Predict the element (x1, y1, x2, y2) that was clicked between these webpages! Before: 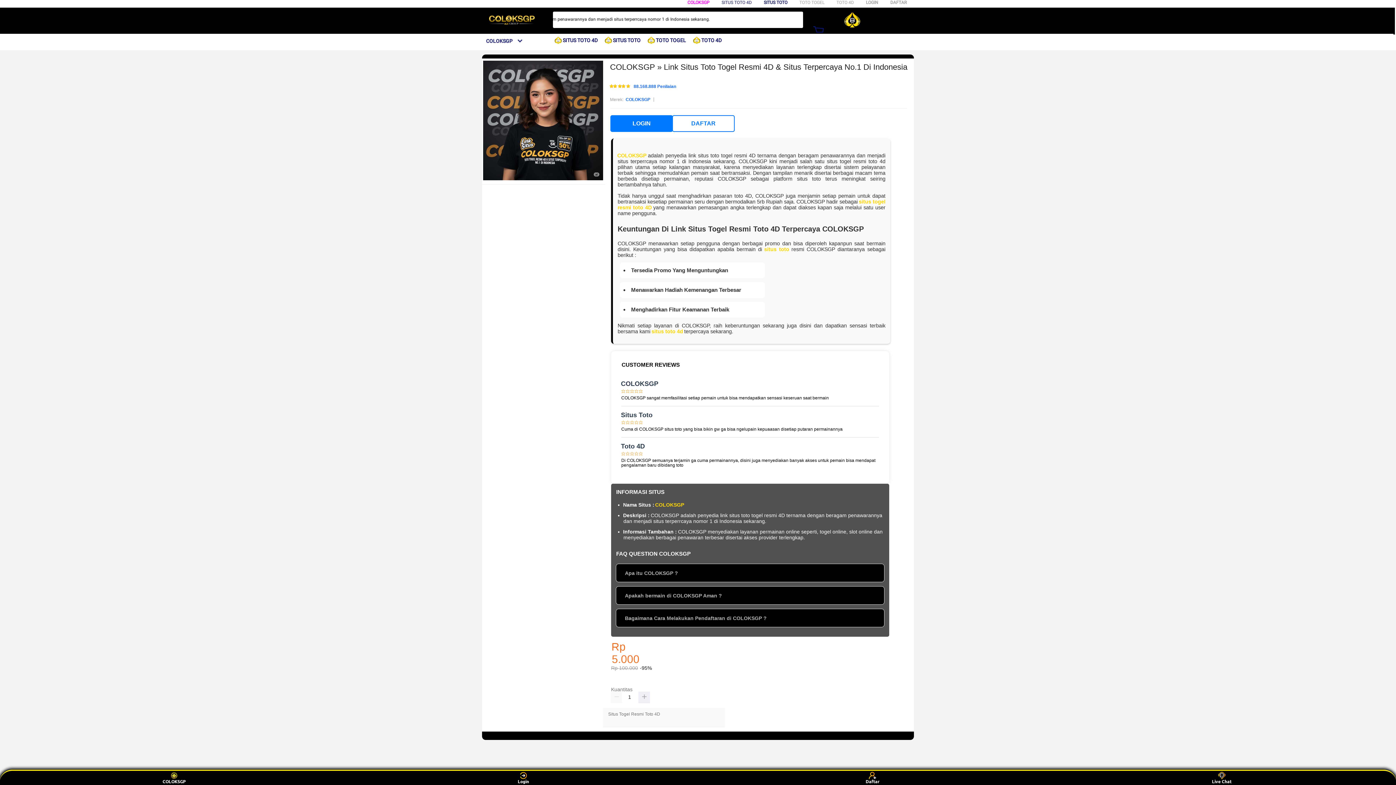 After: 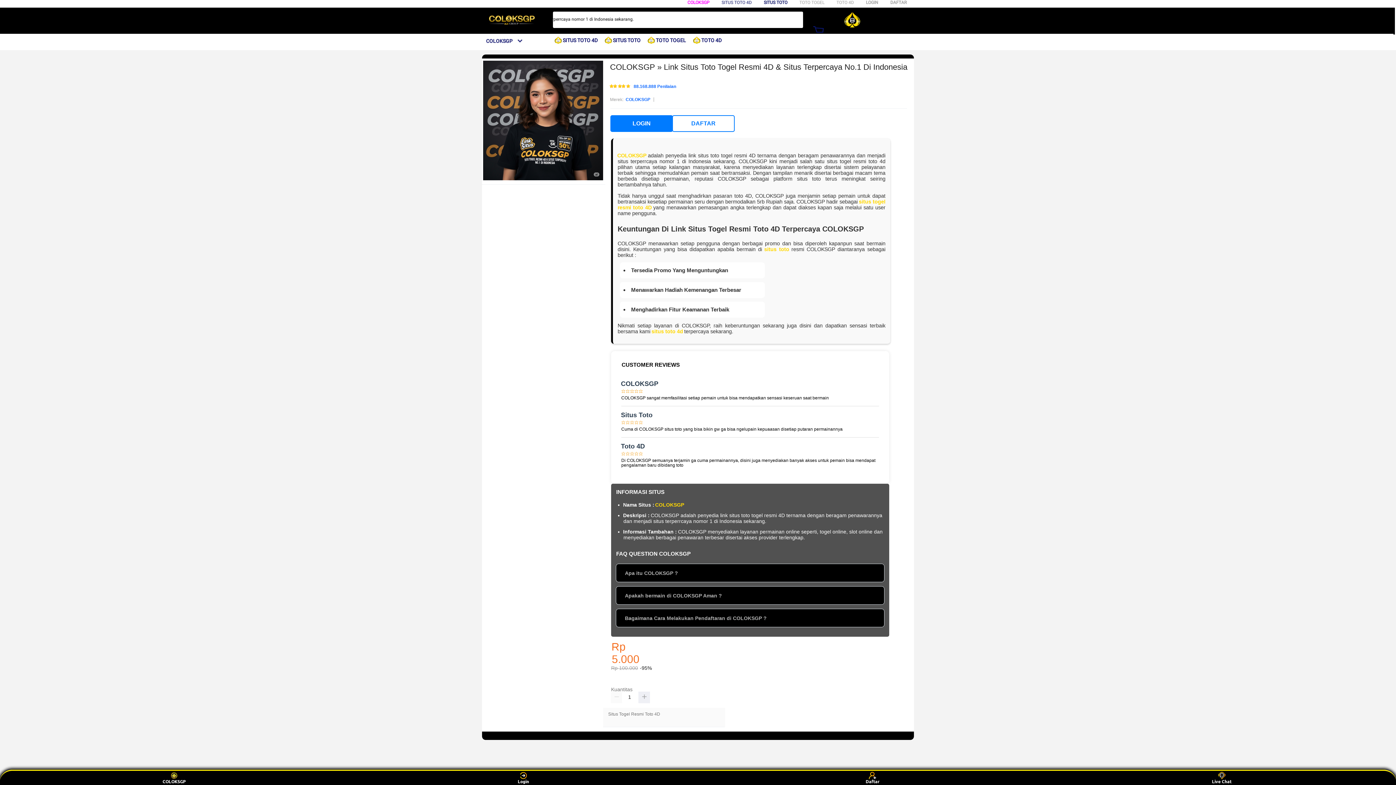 Action: label: COLOKSGP bbox: (478, 38, 522, 44)